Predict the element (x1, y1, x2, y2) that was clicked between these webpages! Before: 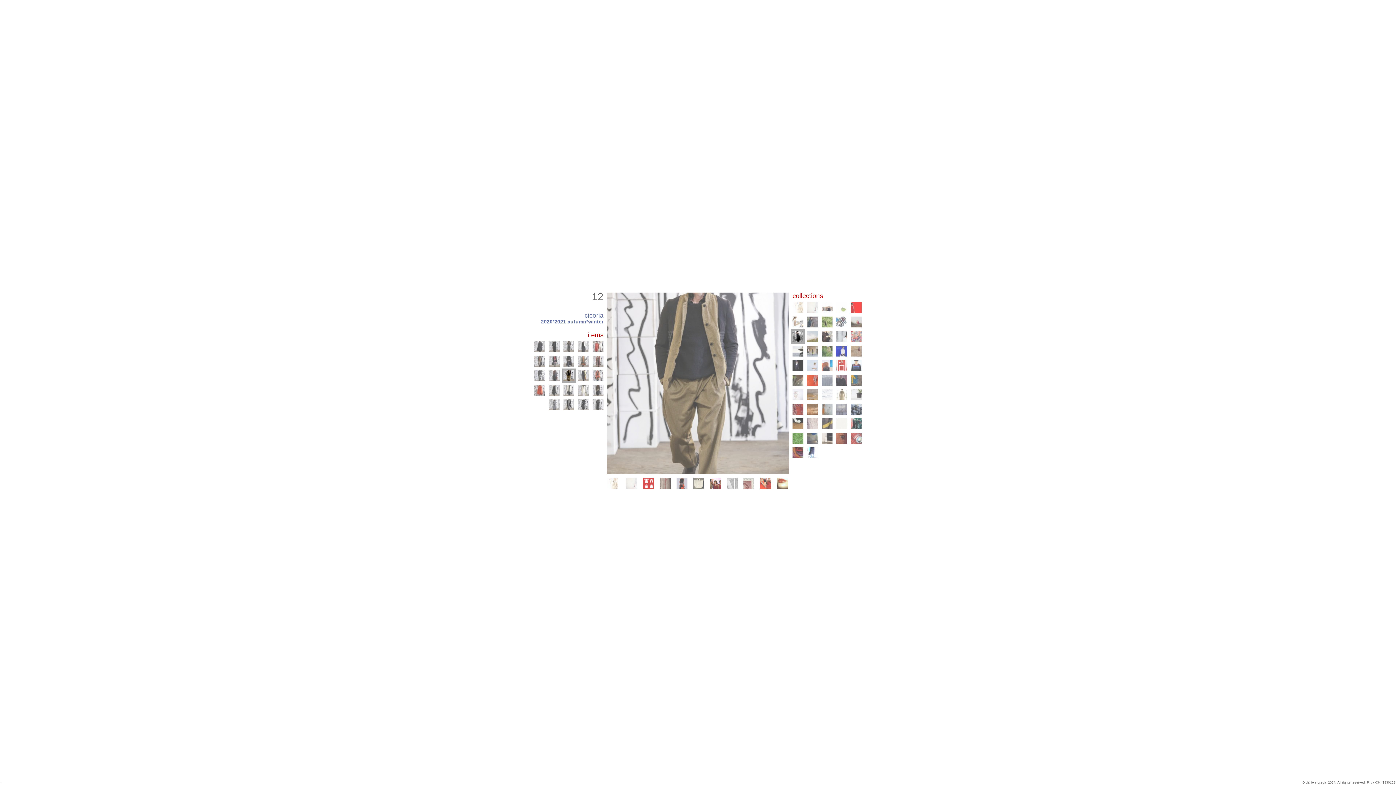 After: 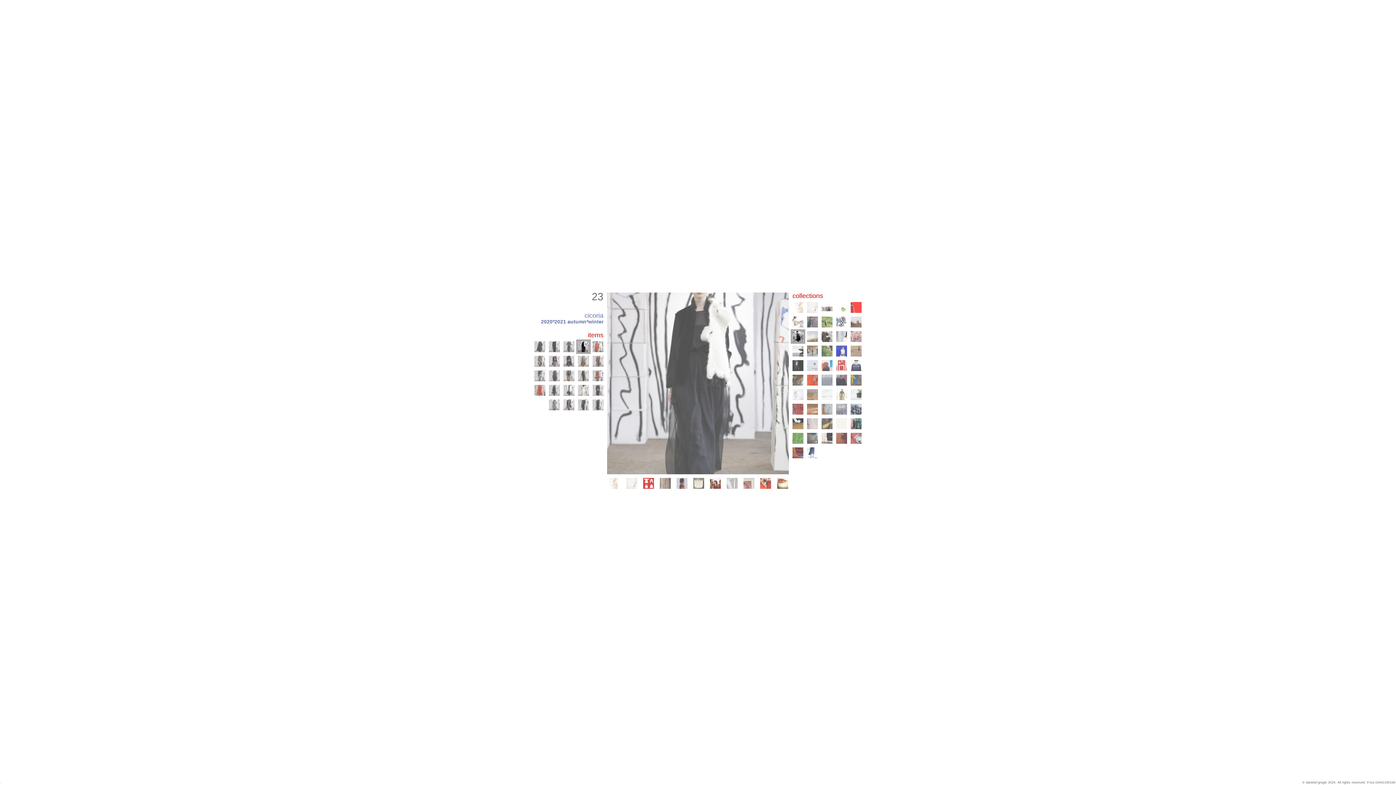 Action: bbox: (578, 341, 589, 352)